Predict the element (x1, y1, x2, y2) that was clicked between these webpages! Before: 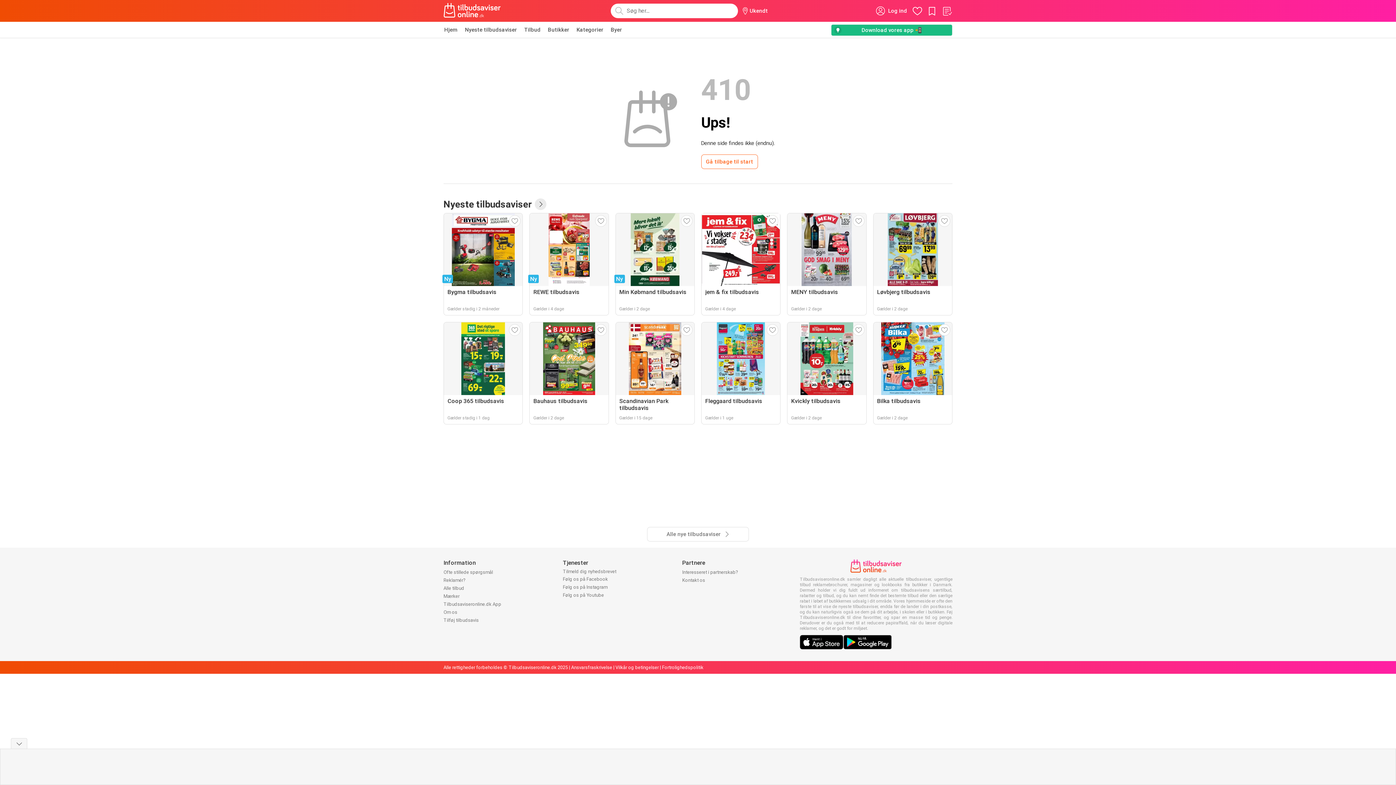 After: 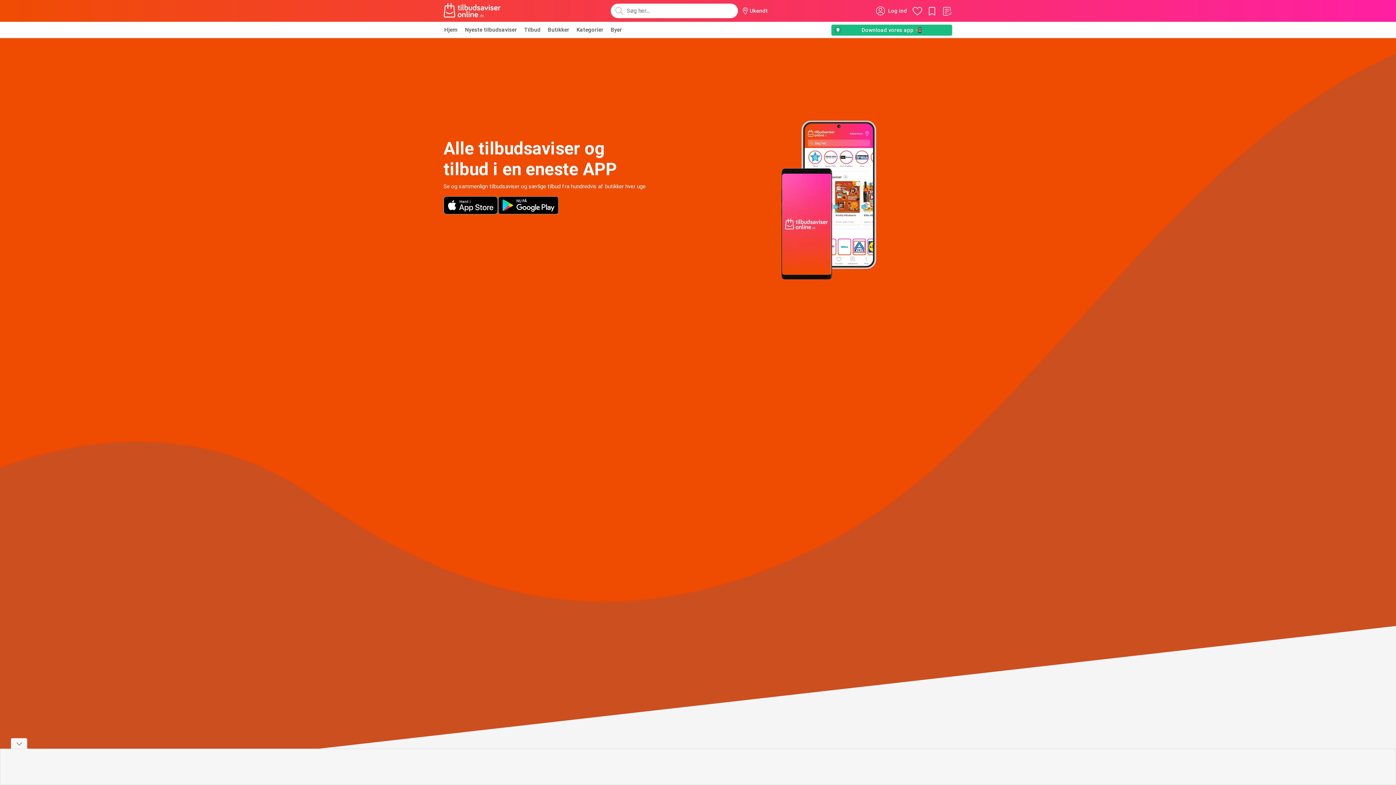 Action: bbox: (443, 601, 501, 607) label: Tilbudsaviseronline.dk App